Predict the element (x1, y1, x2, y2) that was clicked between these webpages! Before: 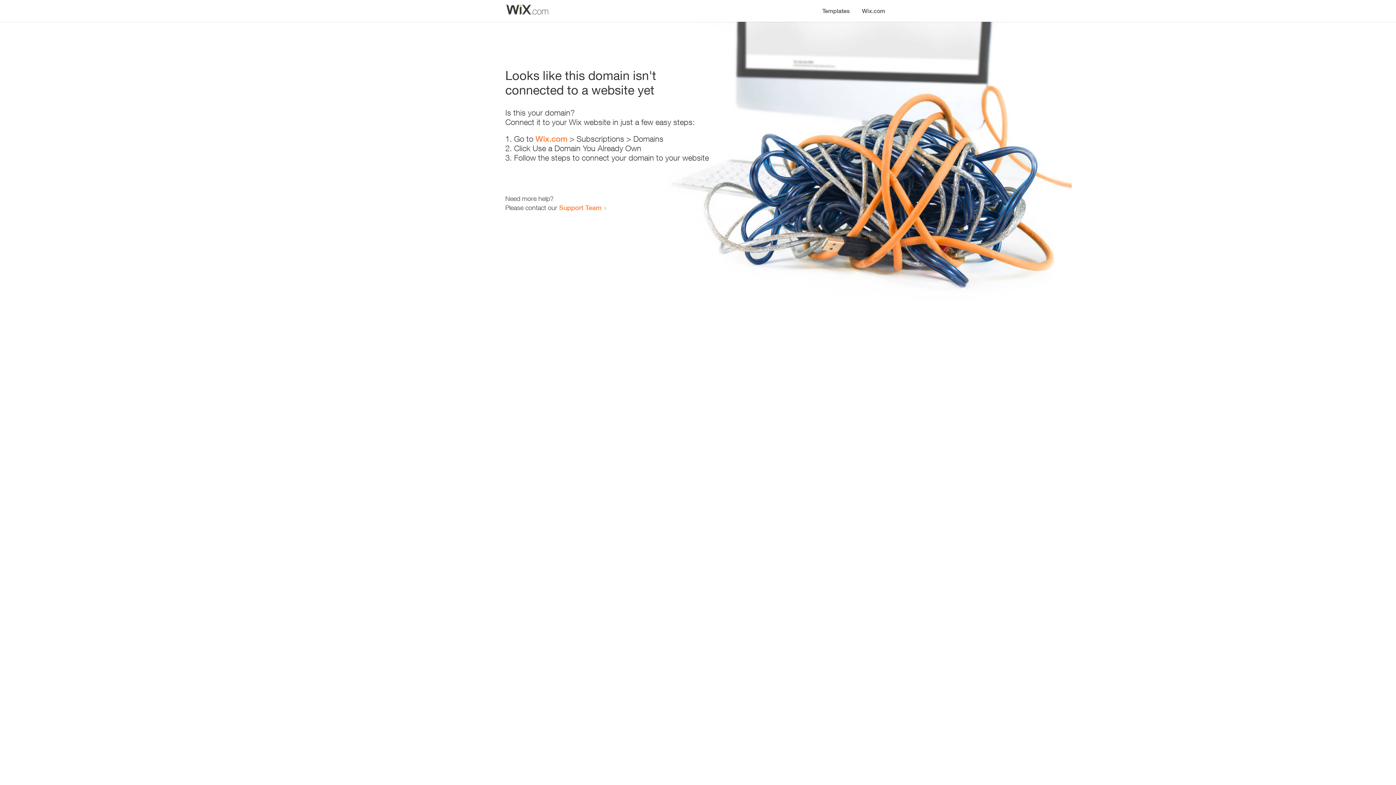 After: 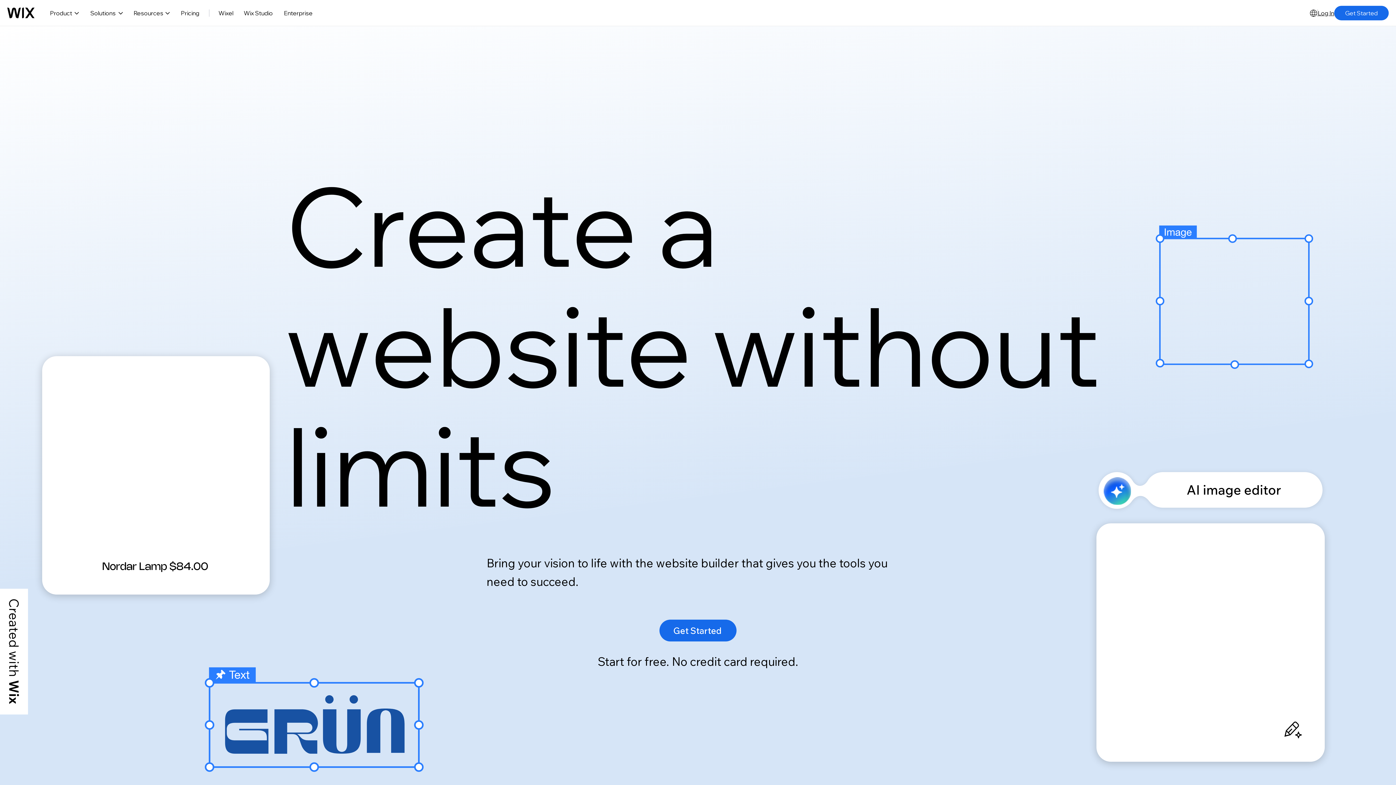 Action: bbox: (856, 0, 890, 14) label: Wix.com